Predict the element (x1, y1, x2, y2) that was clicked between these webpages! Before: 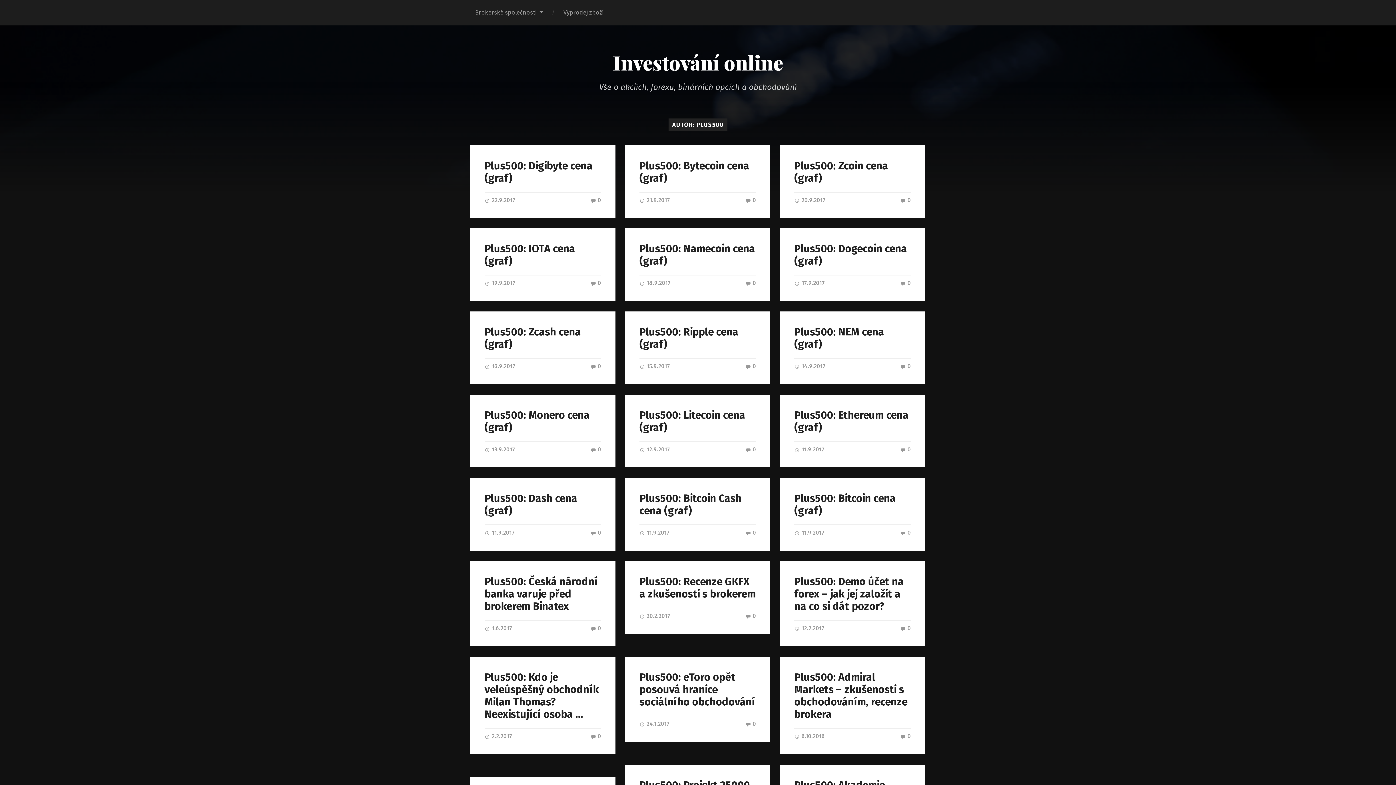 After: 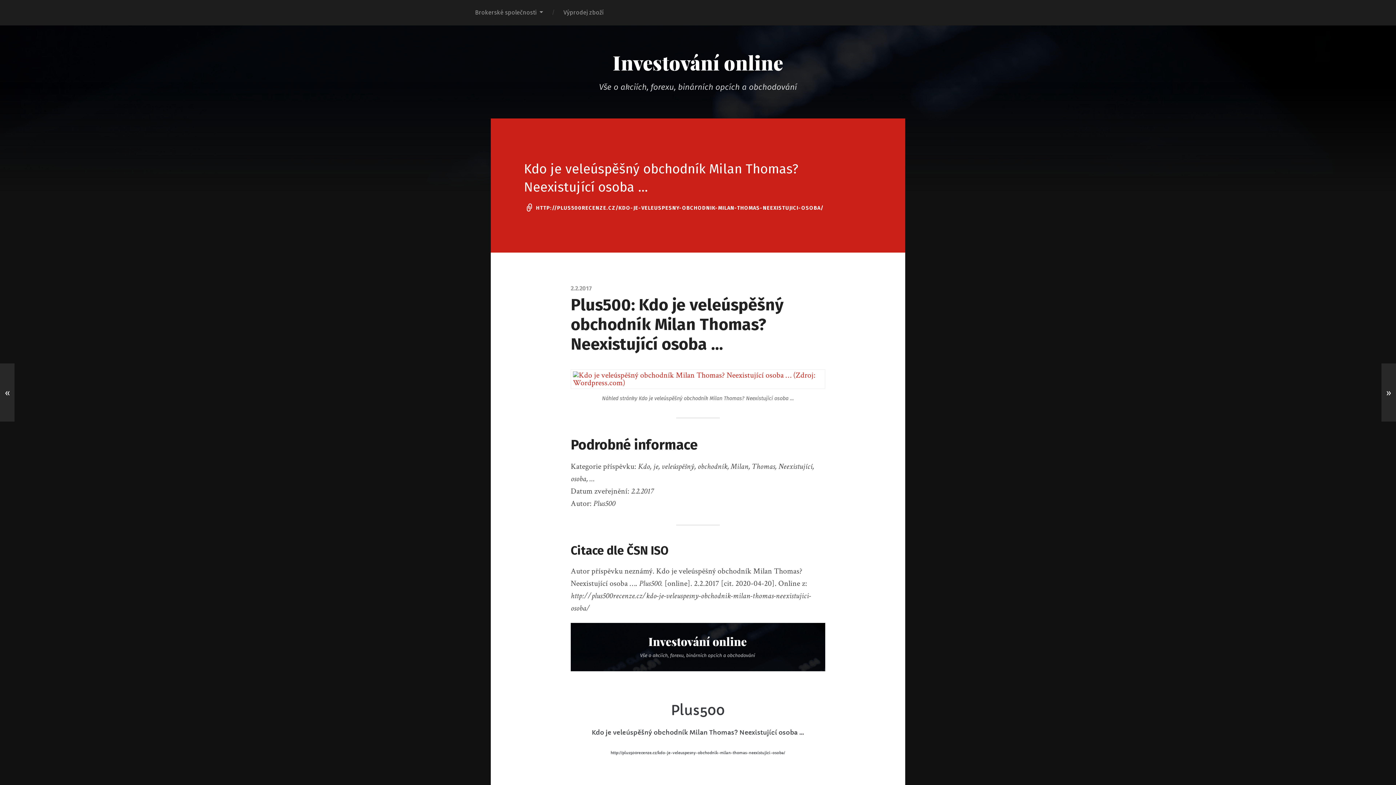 Action: bbox: (484, 733, 512, 740) label:  2.2.2017